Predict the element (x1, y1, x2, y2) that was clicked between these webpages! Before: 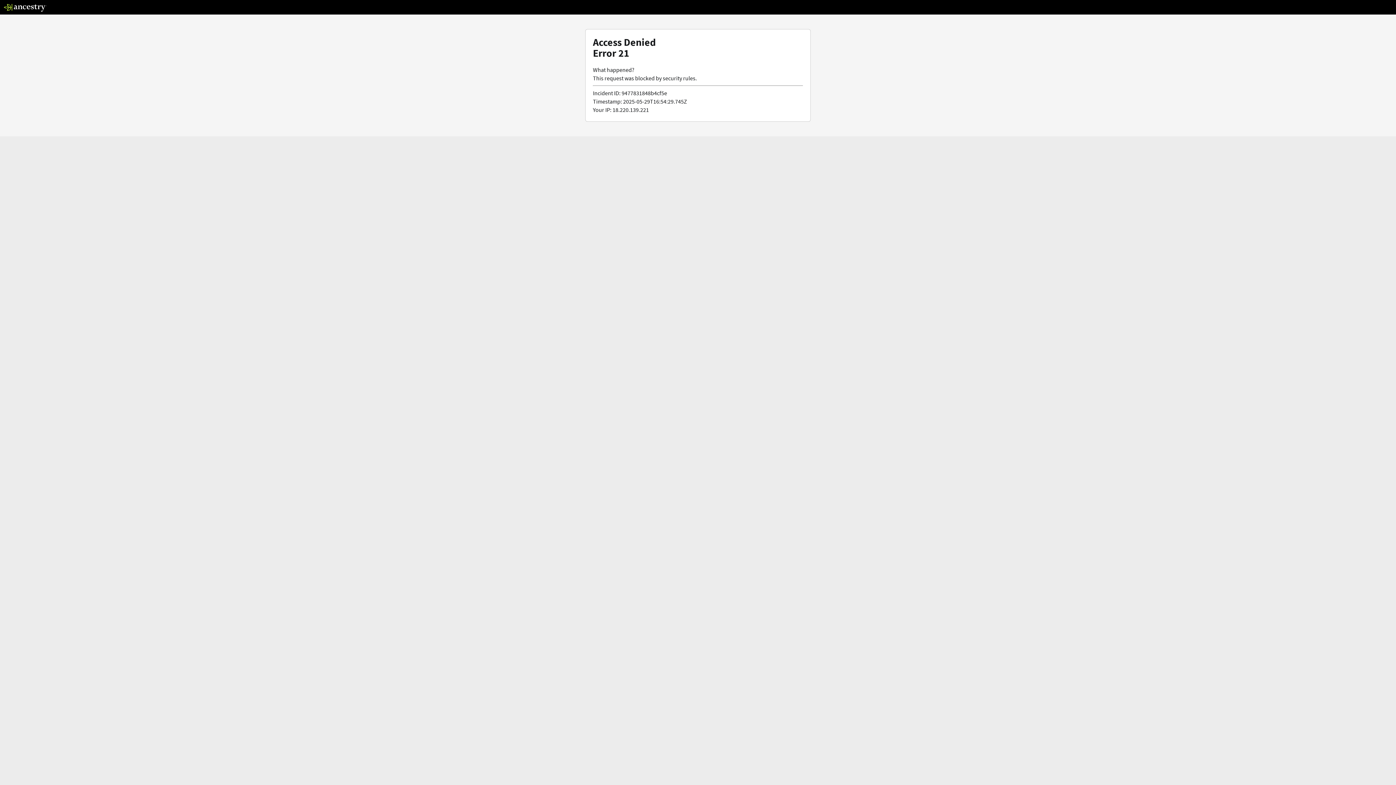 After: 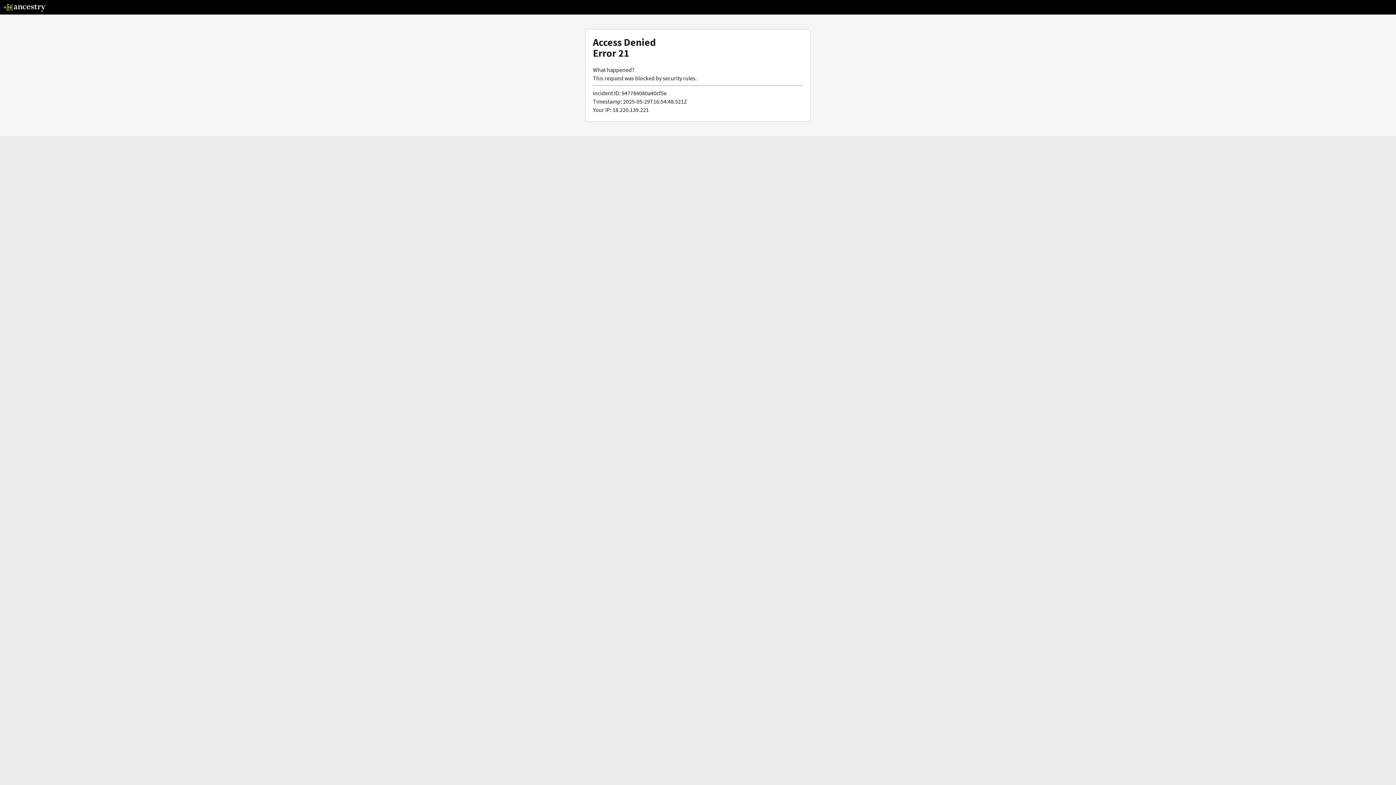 Action: bbox: (3, 5, 46, 13)